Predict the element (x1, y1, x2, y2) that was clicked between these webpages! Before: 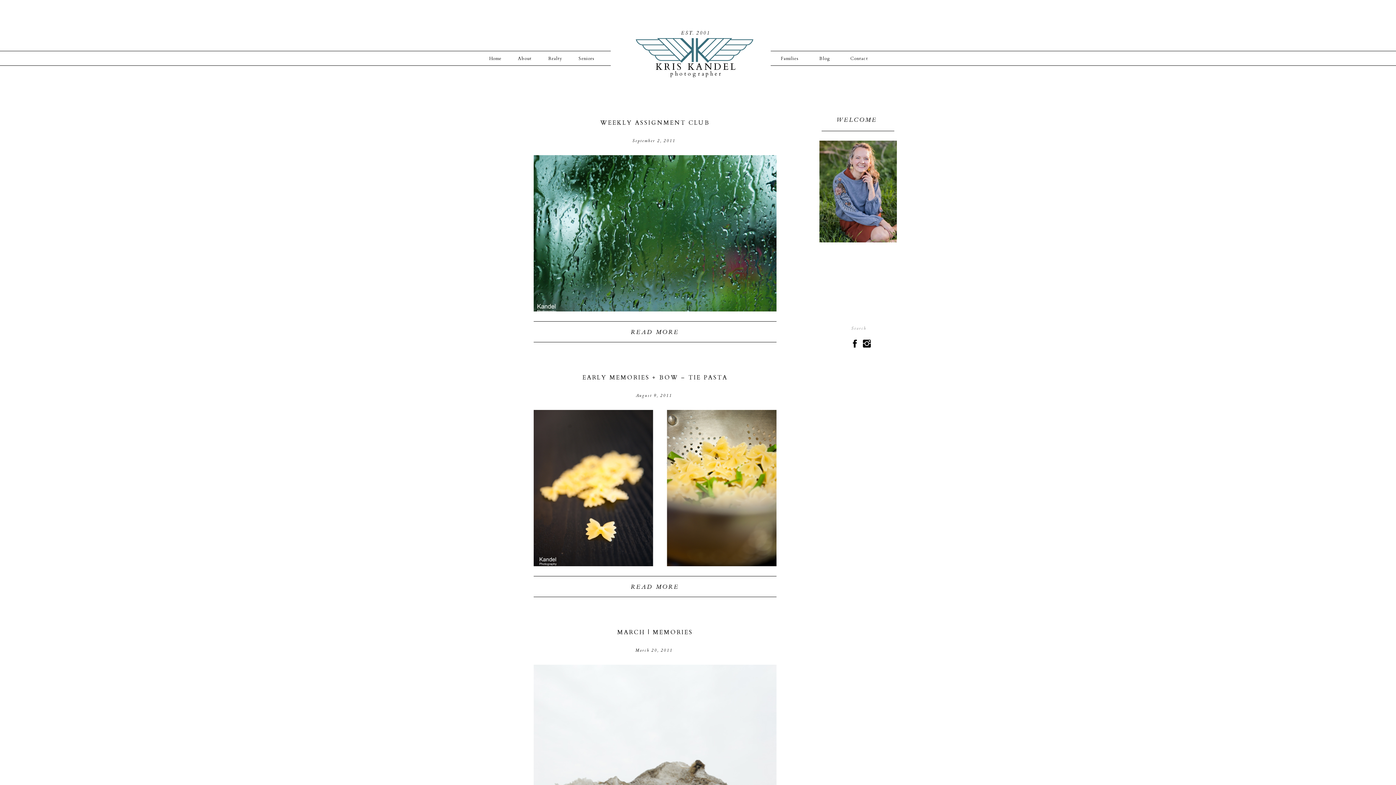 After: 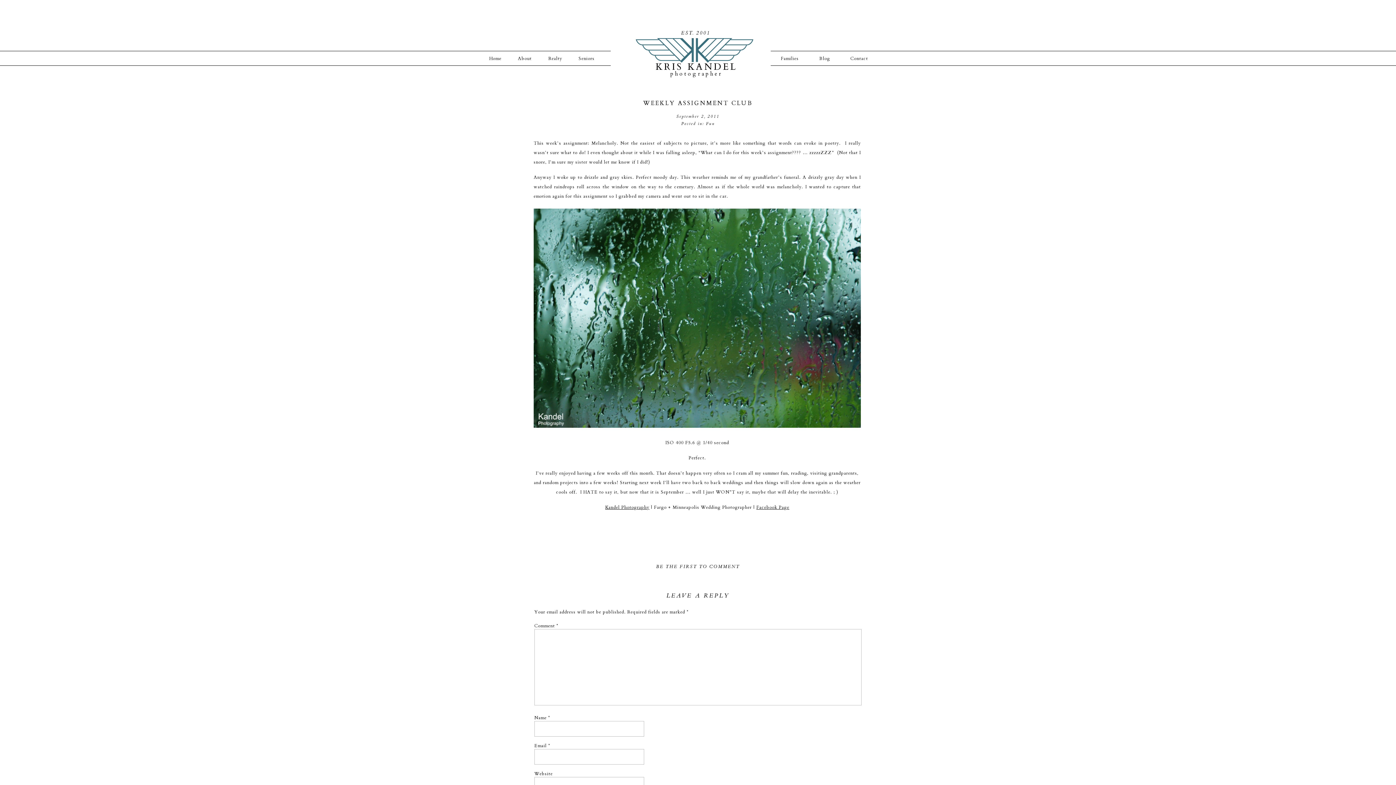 Action: bbox: (600, 118, 710, 126) label: WEEKLY ASSIGNMENT CLUB